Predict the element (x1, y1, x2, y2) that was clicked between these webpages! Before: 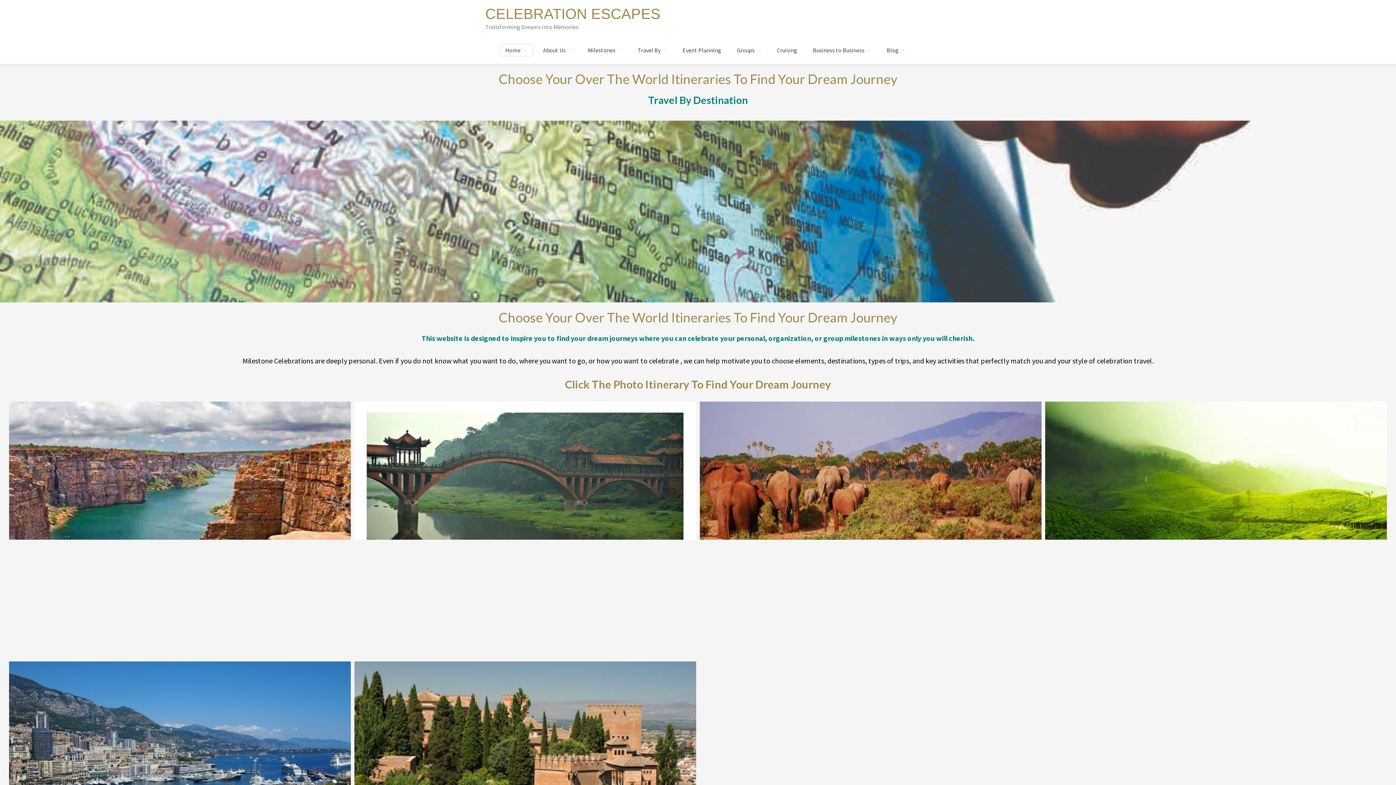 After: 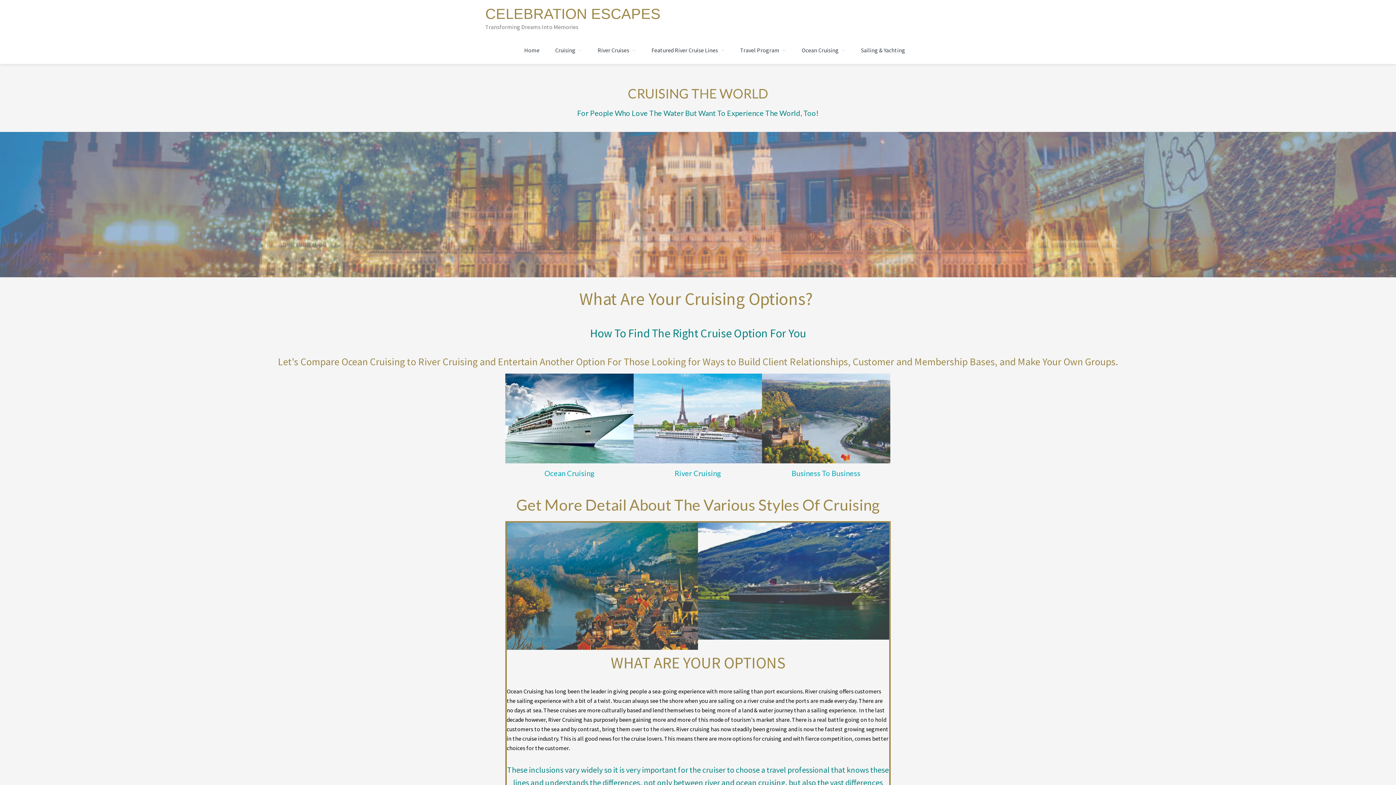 Action: bbox: (771, 36, 802, 64) label: Cruising